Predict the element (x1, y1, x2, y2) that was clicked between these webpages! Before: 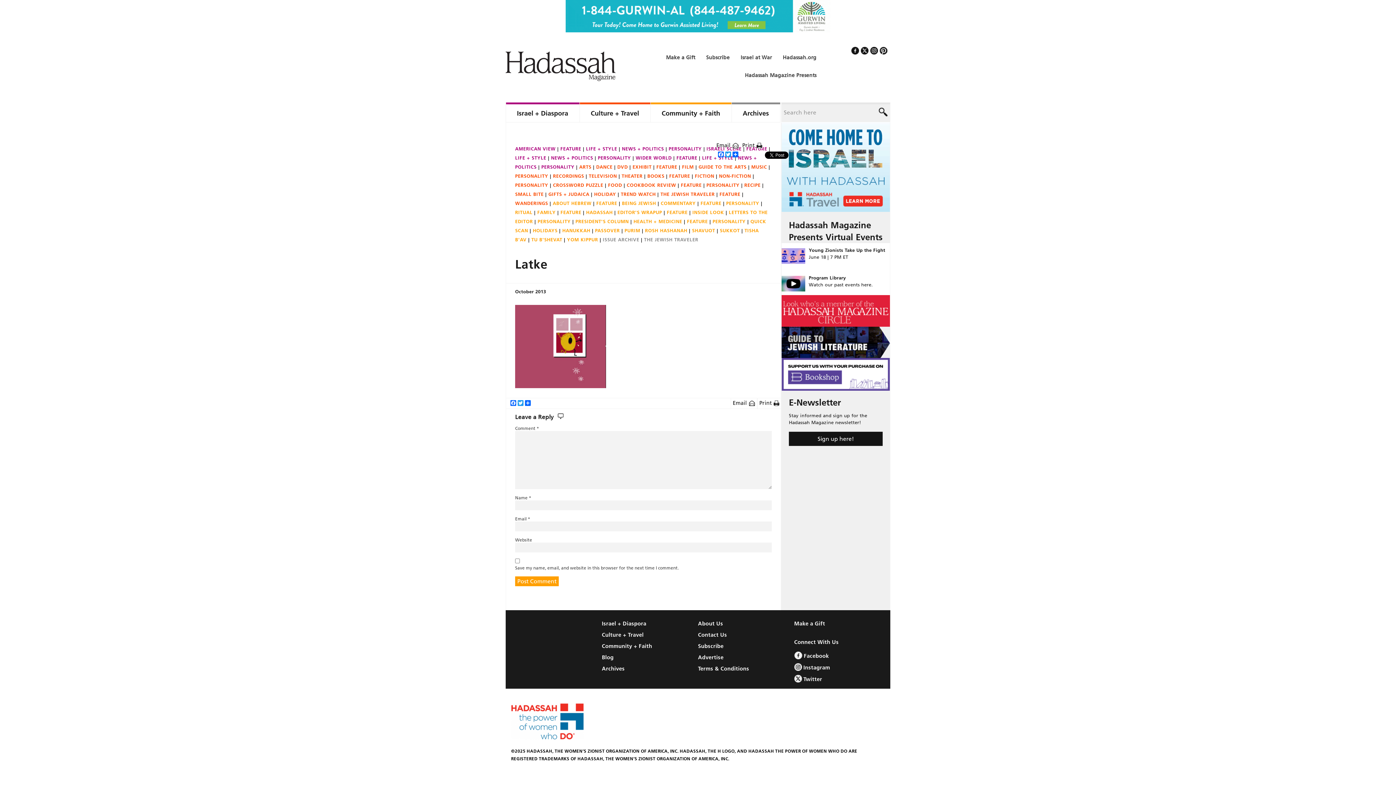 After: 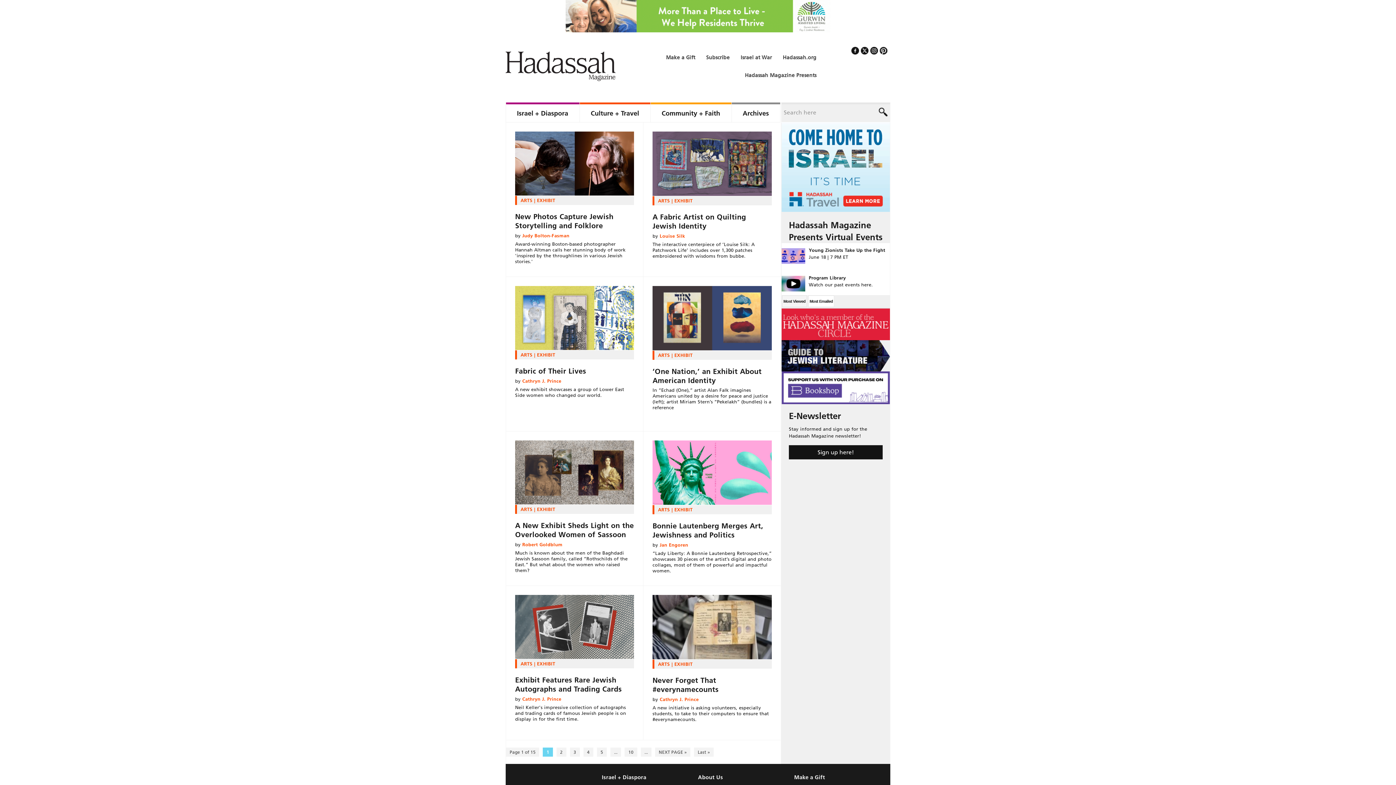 Action: bbox: (632, 164, 656, 169) label: EXHIBIT